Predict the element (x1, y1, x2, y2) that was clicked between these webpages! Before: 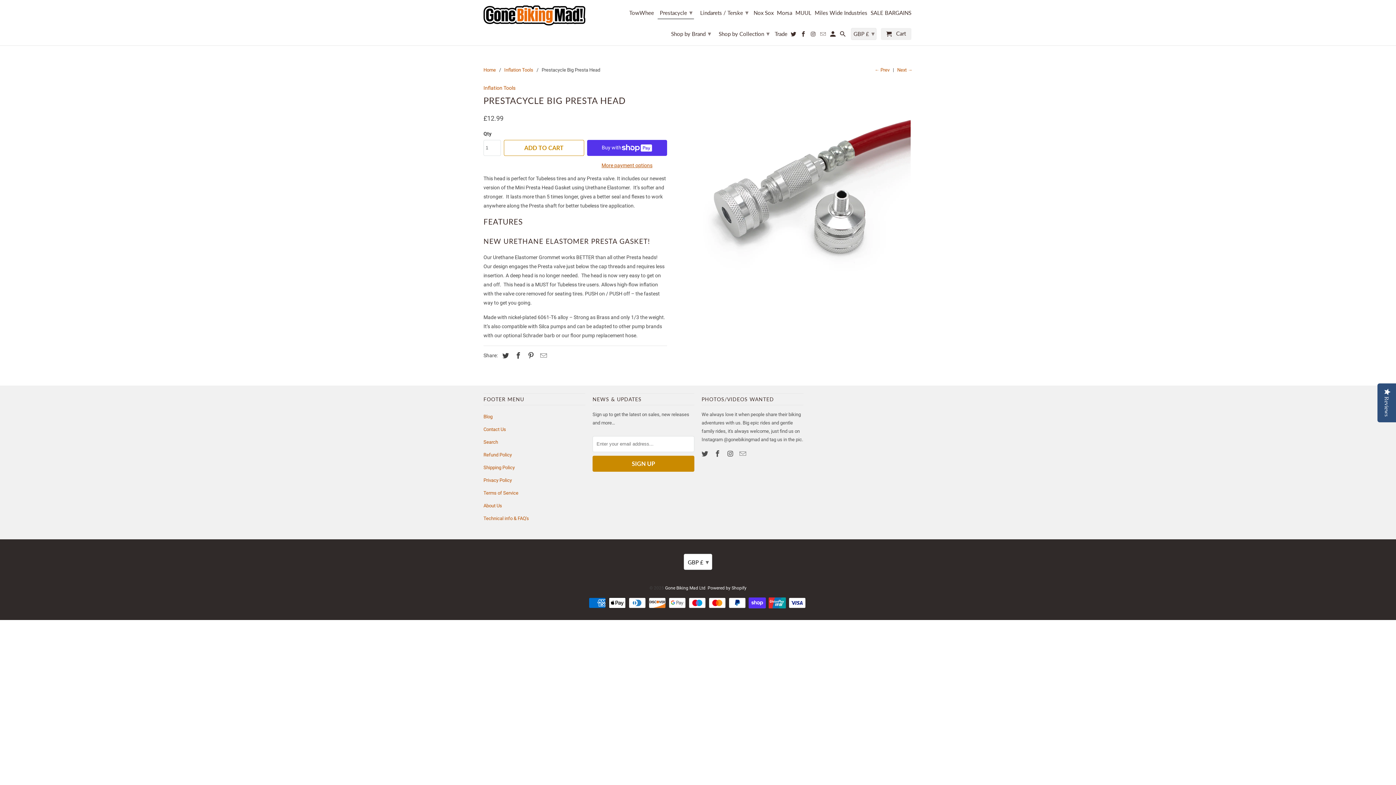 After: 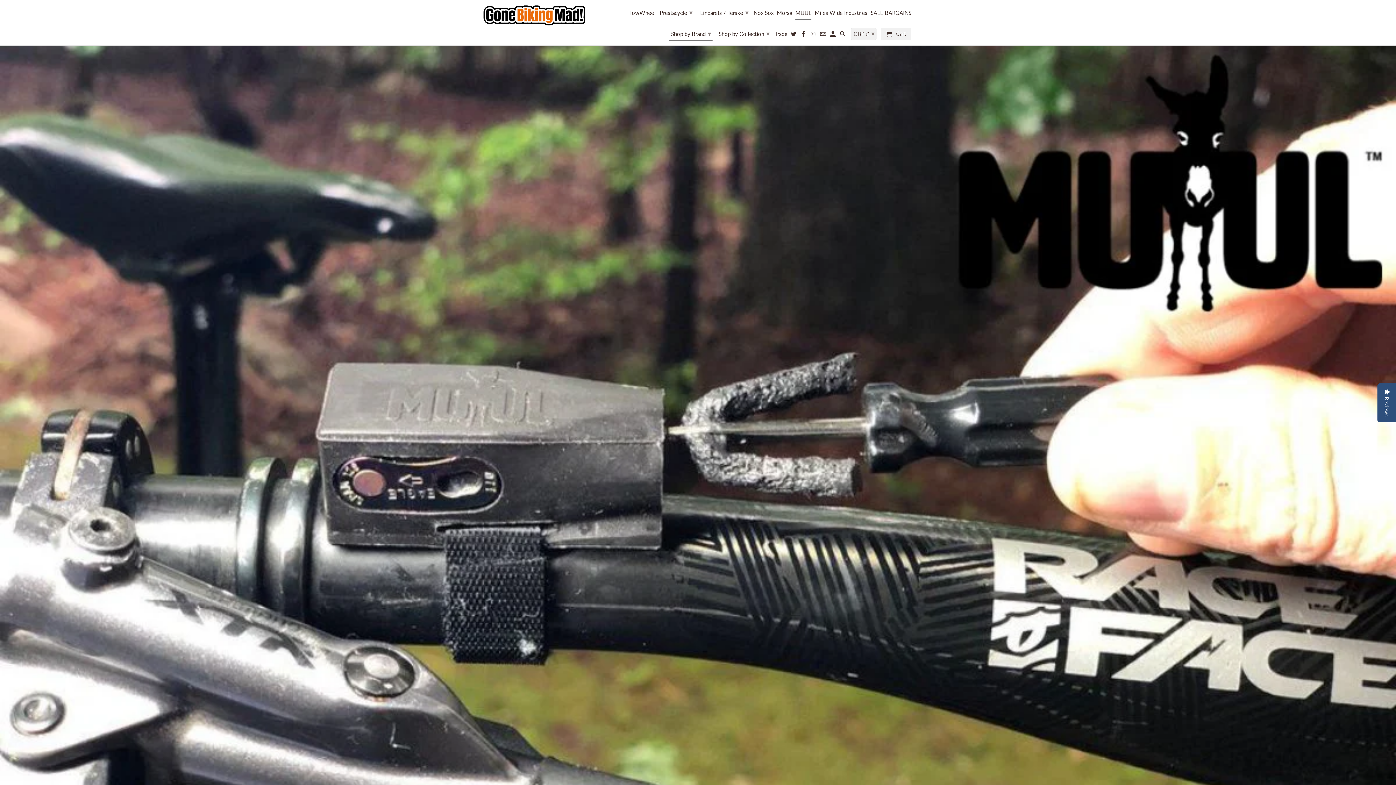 Action: label: MUUL bbox: (795, 9, 811, 18)